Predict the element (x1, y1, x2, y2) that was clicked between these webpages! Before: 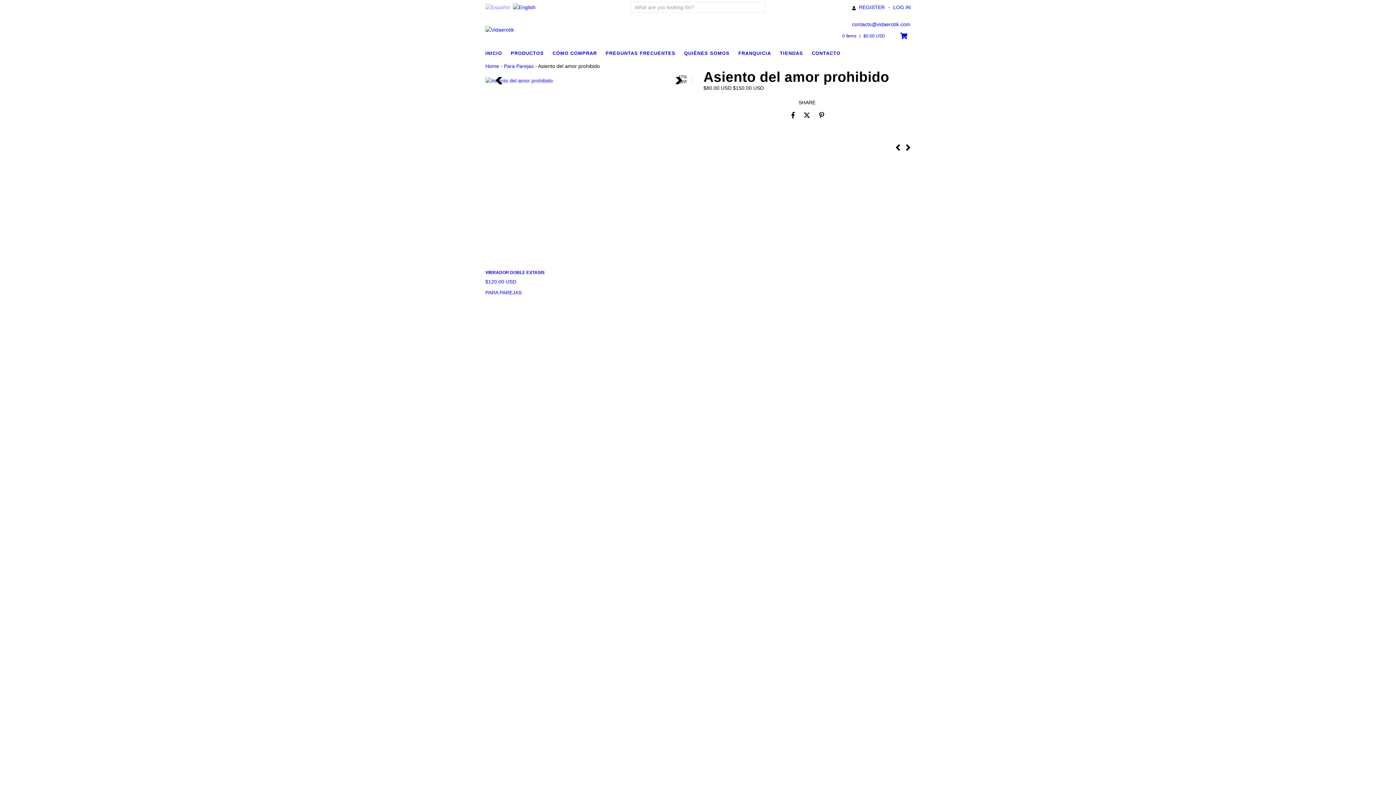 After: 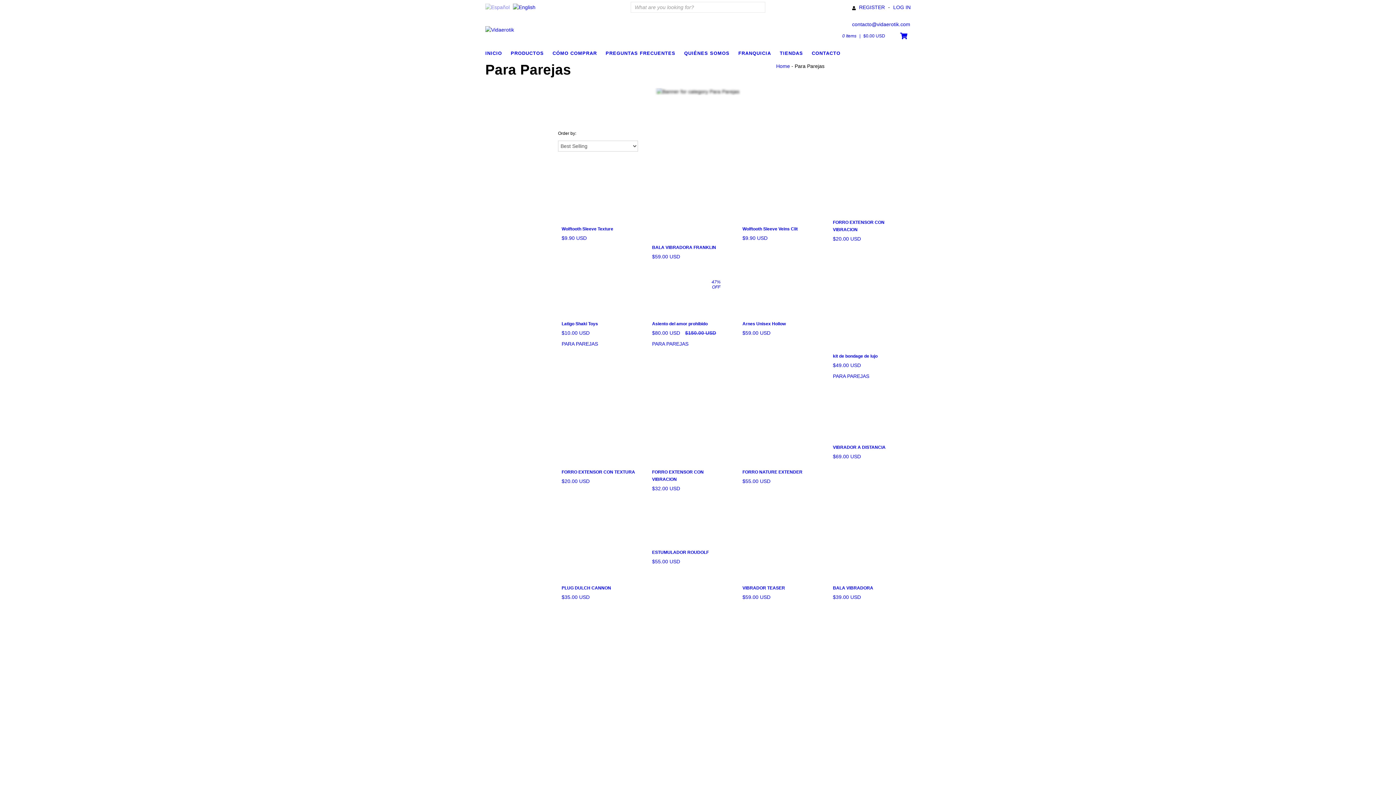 Action: label: Para Parejas bbox: (485, 289, 521, 295)